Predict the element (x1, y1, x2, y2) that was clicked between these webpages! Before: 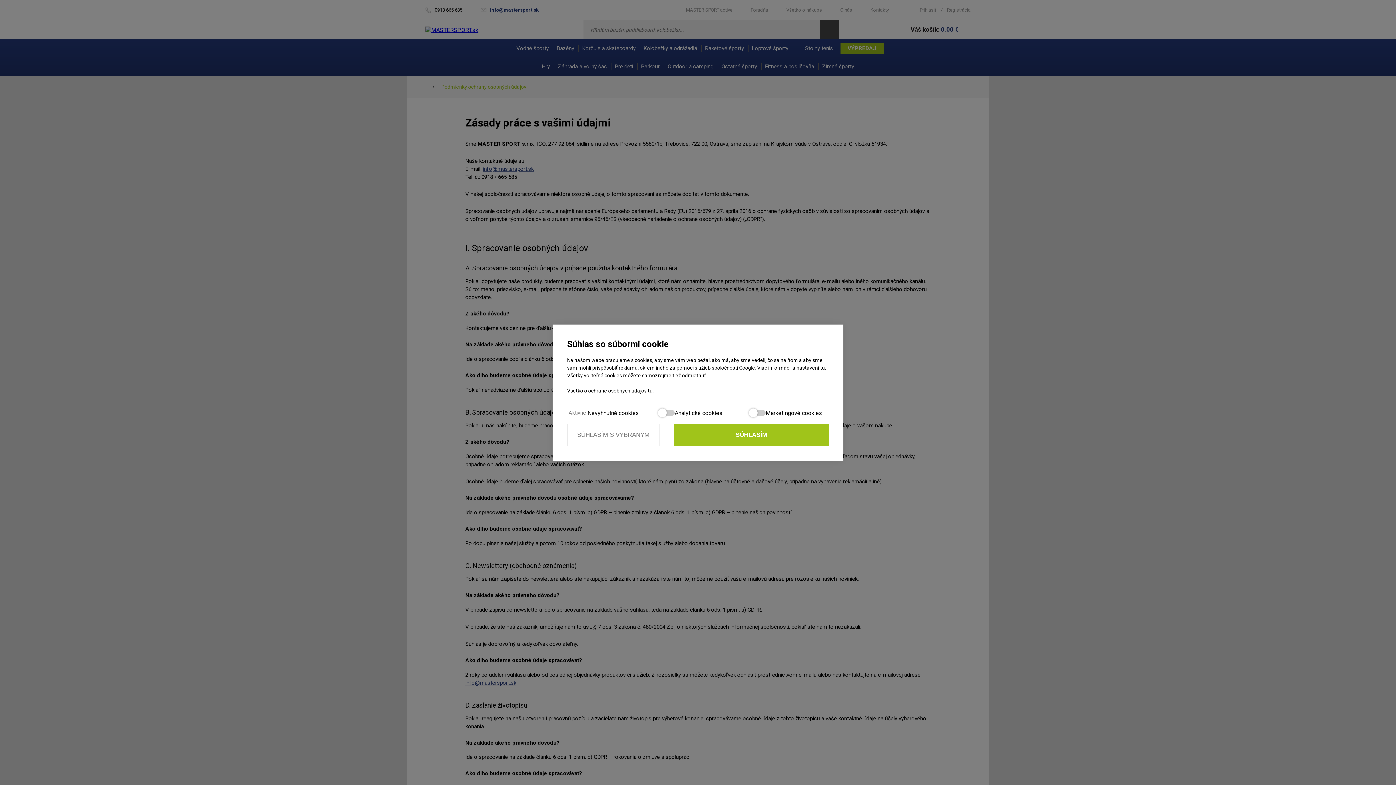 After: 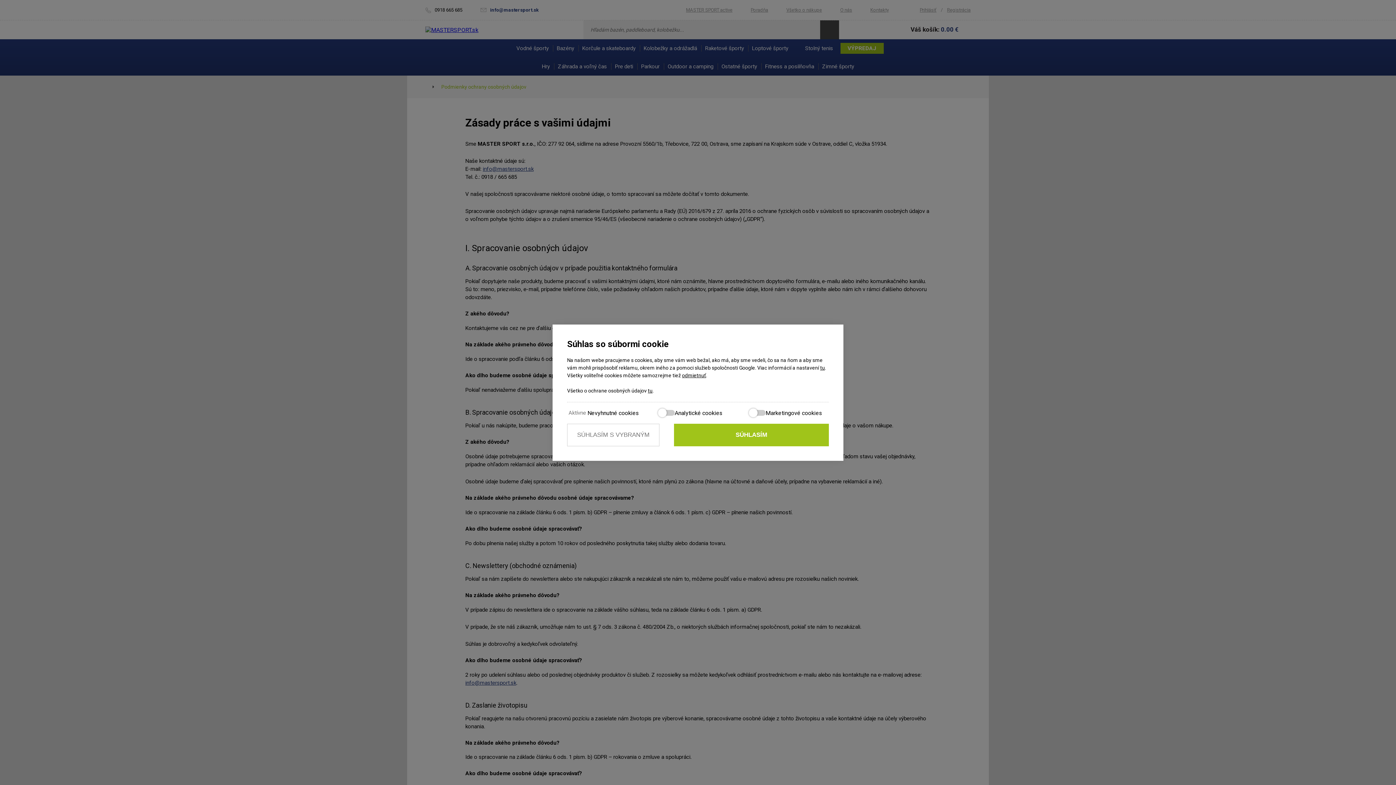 Action: bbox: (648, 387, 652, 393) label: tu